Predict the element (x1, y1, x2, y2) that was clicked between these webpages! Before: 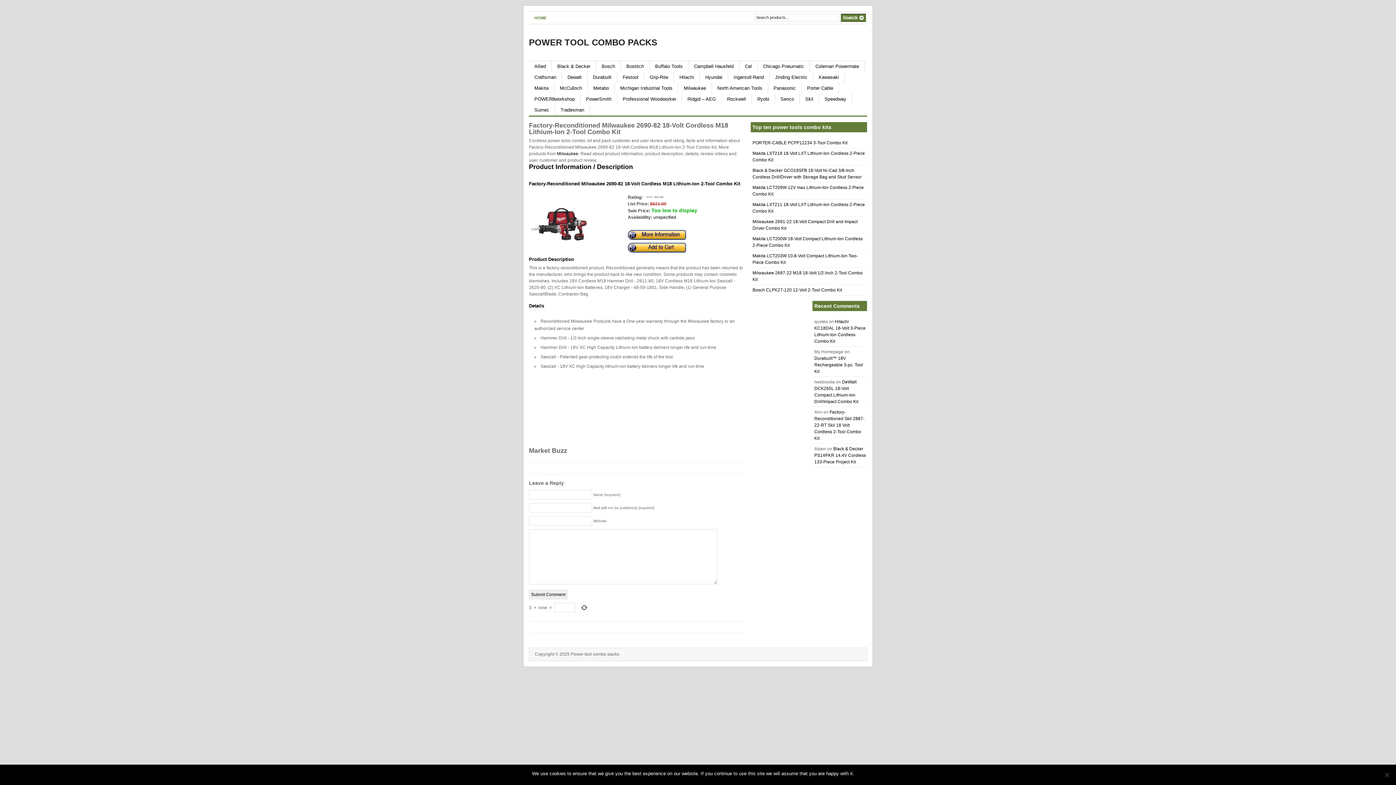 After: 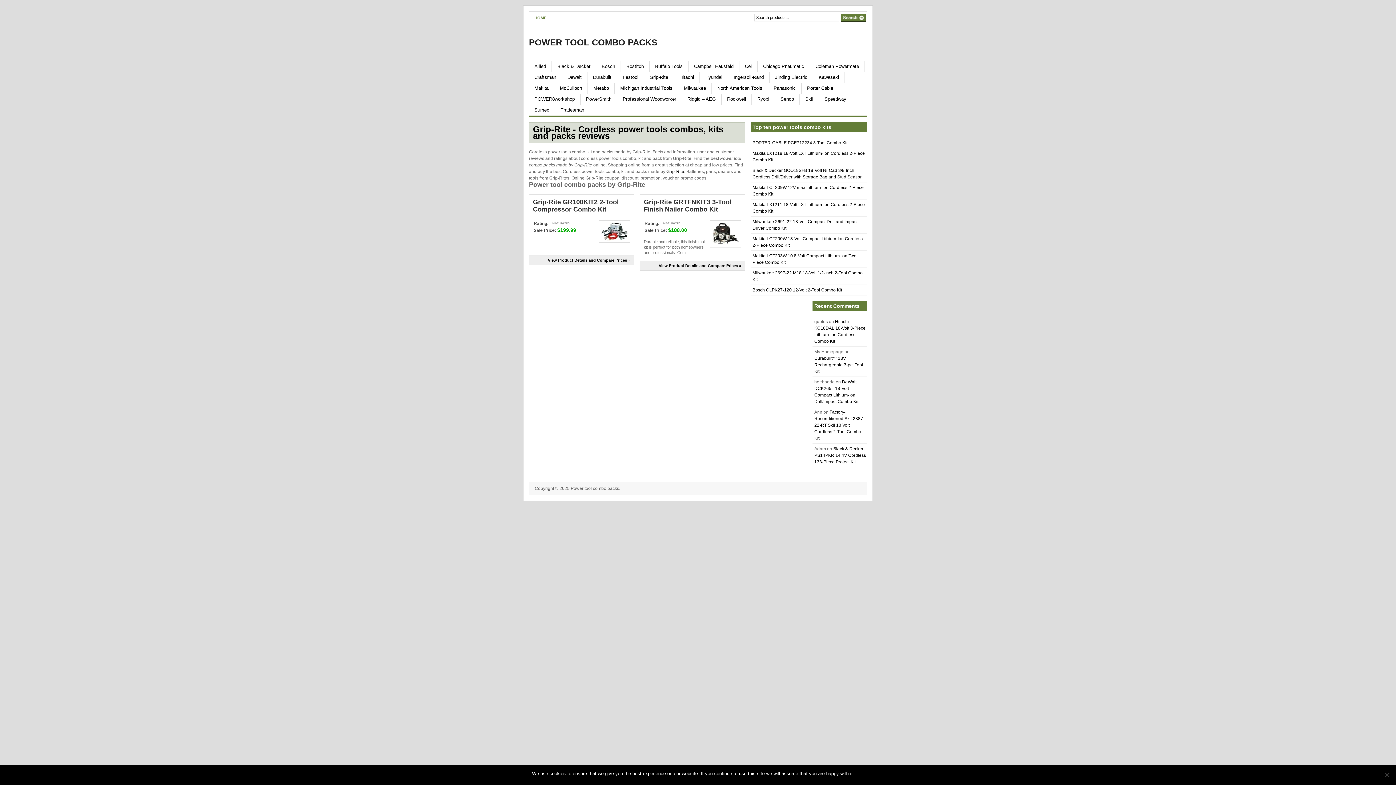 Action: bbox: (644, 72, 674, 82) label: Grip-Rite